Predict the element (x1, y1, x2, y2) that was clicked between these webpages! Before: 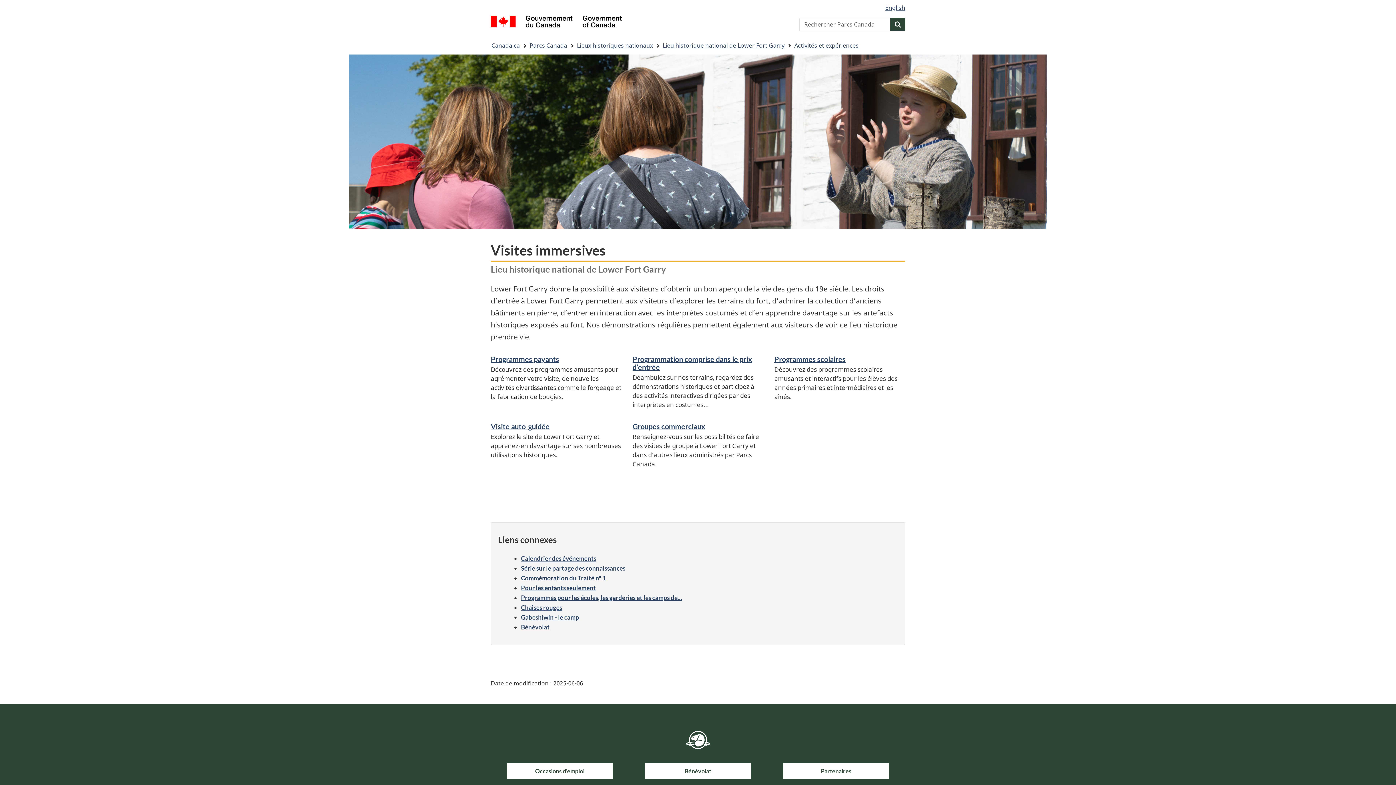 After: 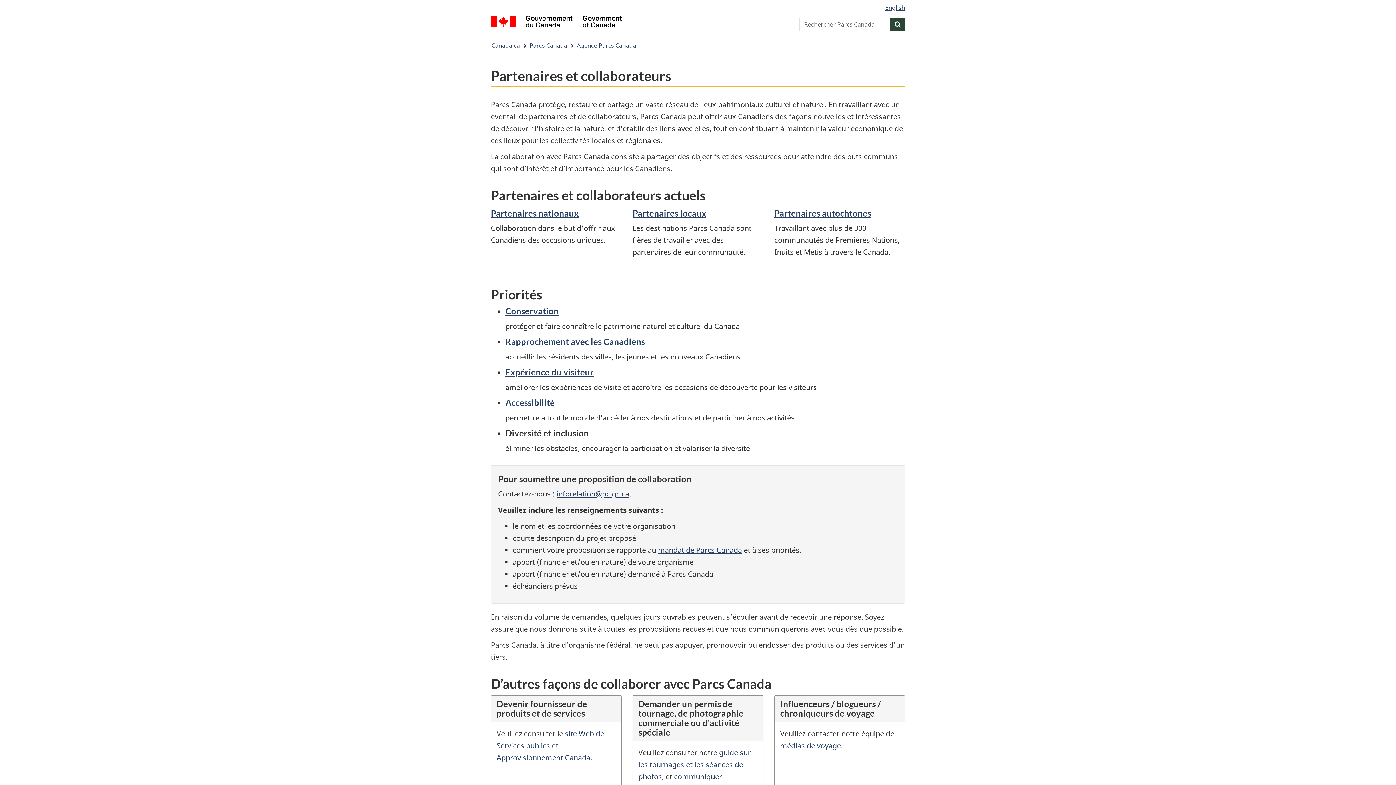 Action: label: Partenaires bbox: (783, 763, 889, 779)